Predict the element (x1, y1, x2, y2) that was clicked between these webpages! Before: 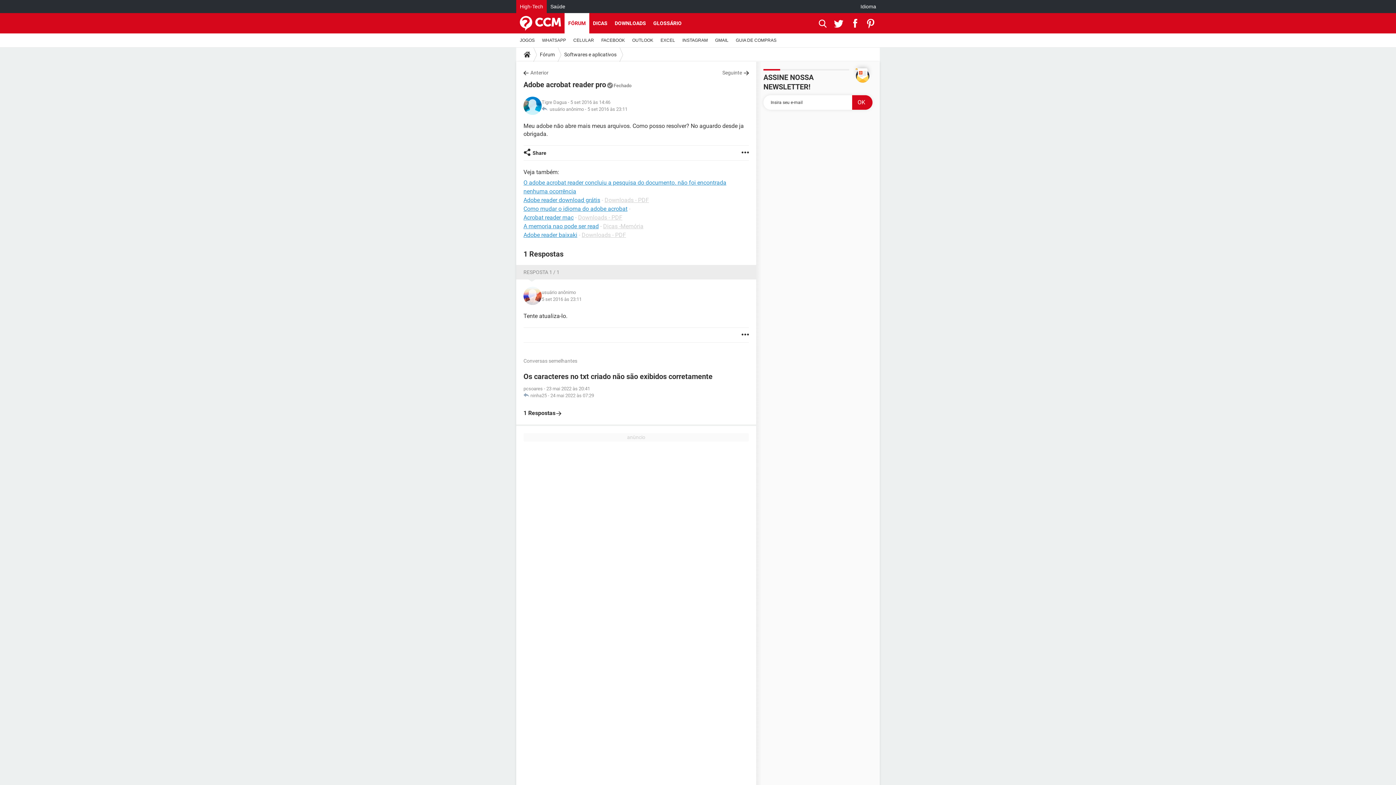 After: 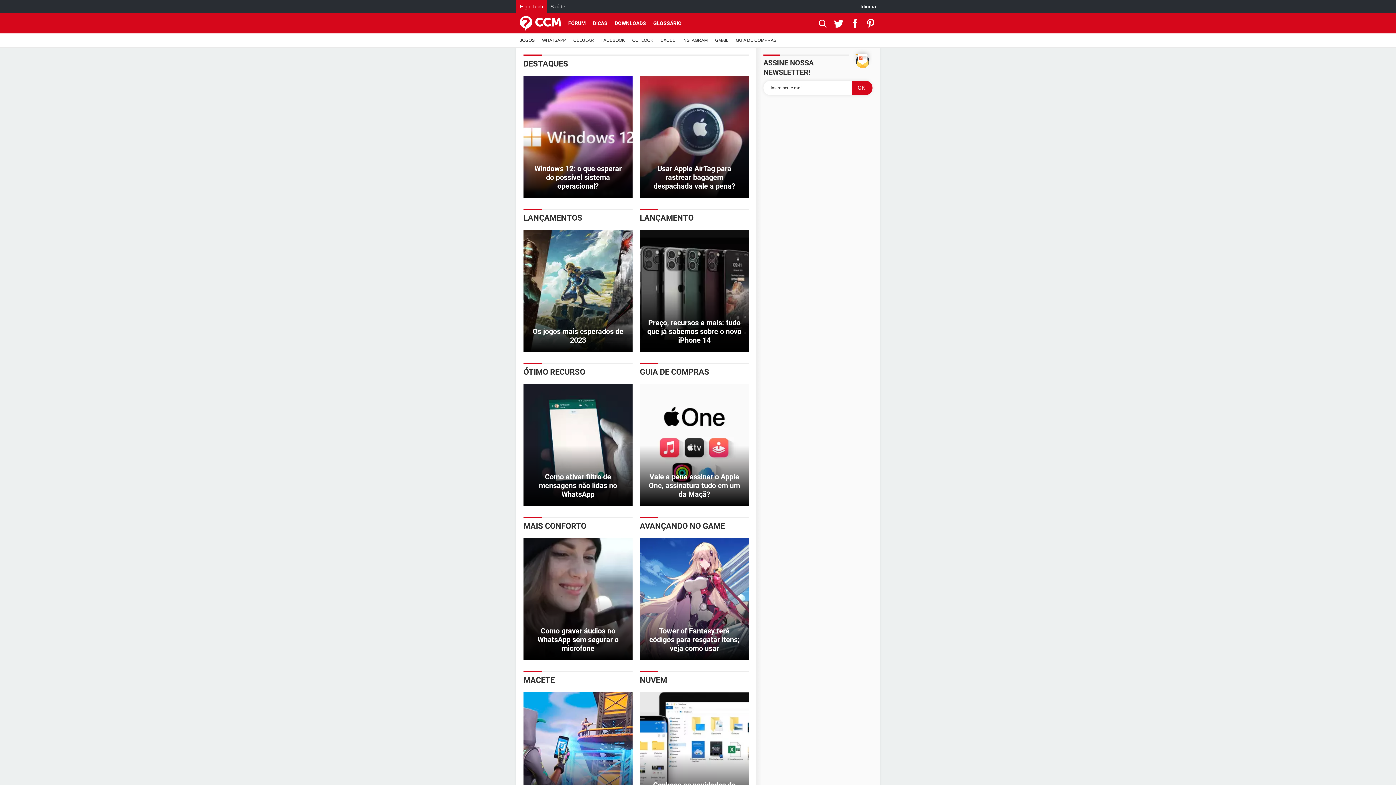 Action: bbox: (521, 47, 533, 61)